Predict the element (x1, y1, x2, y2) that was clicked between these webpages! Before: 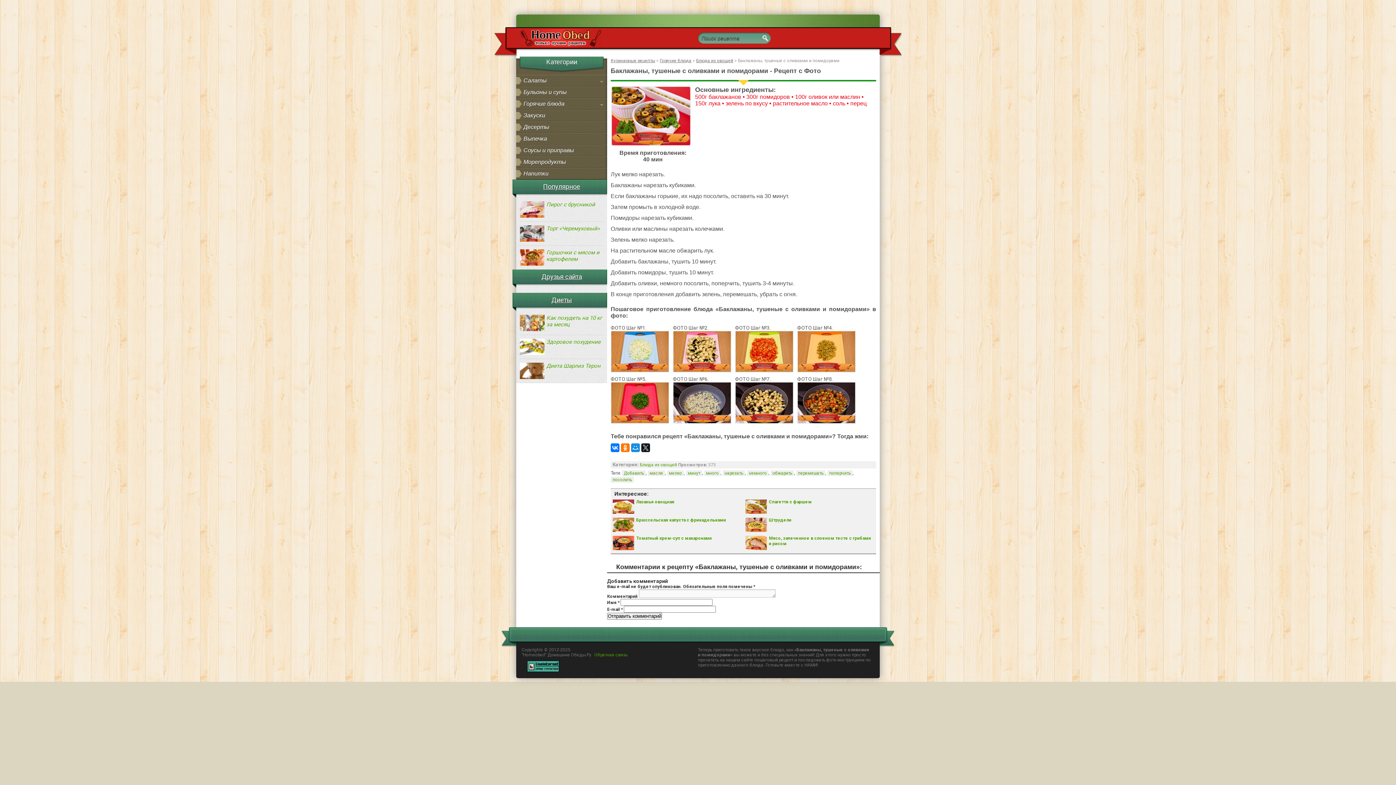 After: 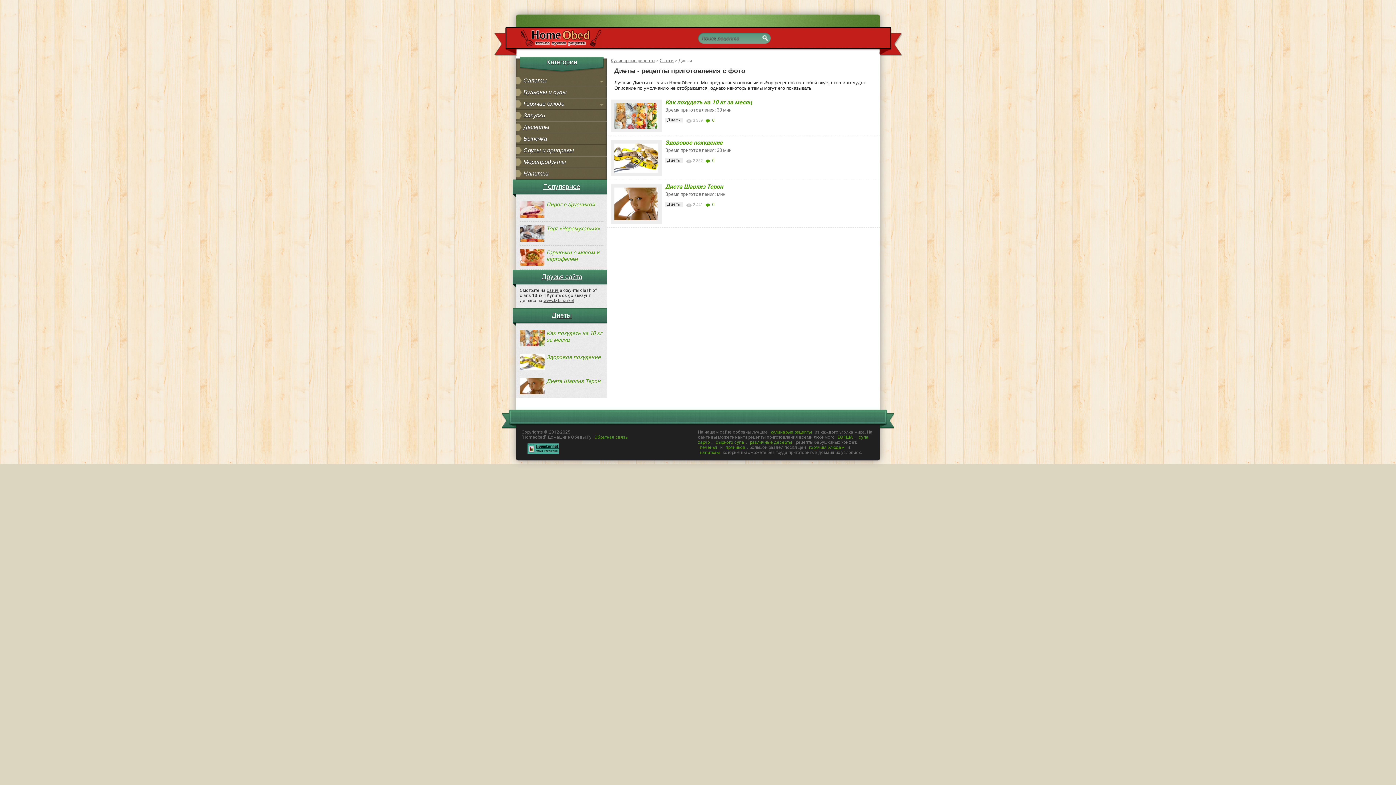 Action: label: Диеты bbox: (551, 296, 572, 304)